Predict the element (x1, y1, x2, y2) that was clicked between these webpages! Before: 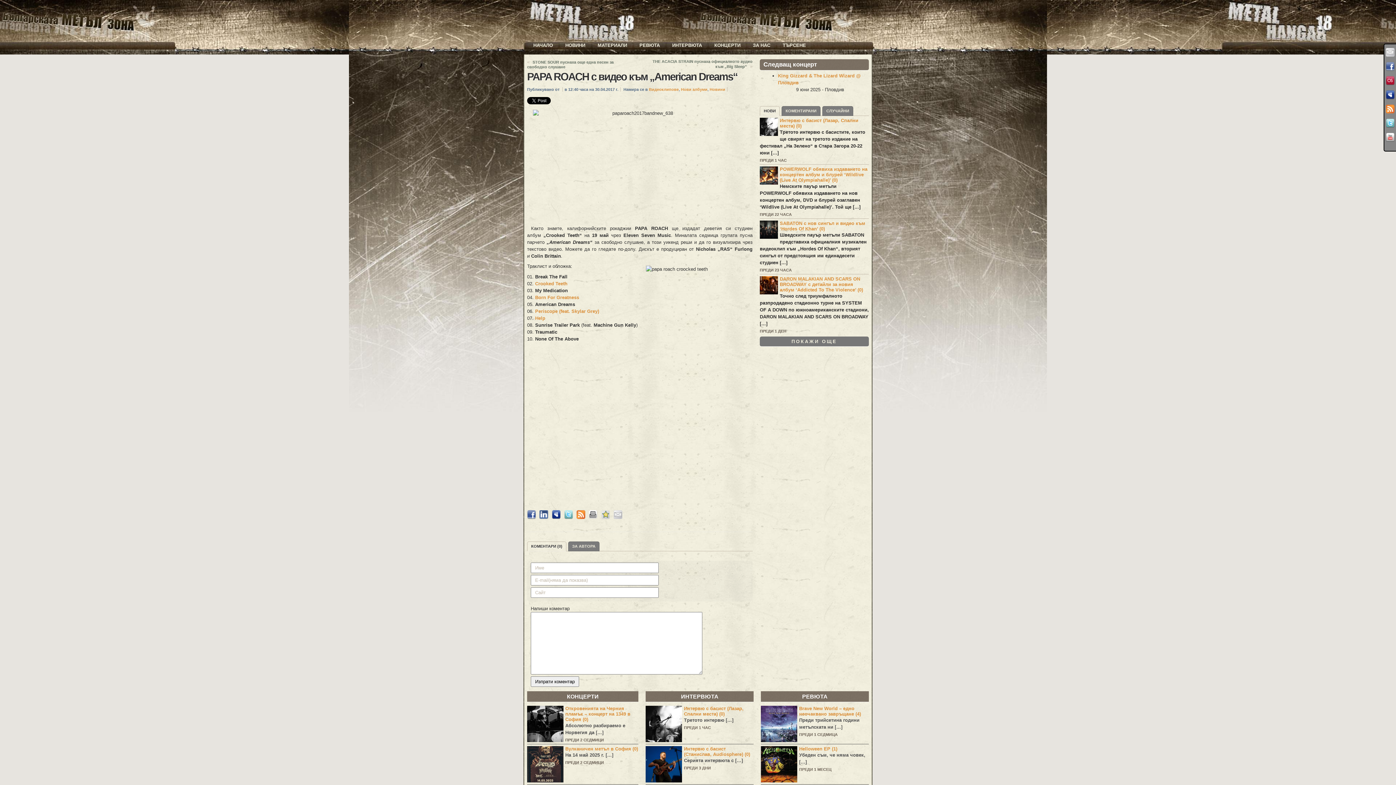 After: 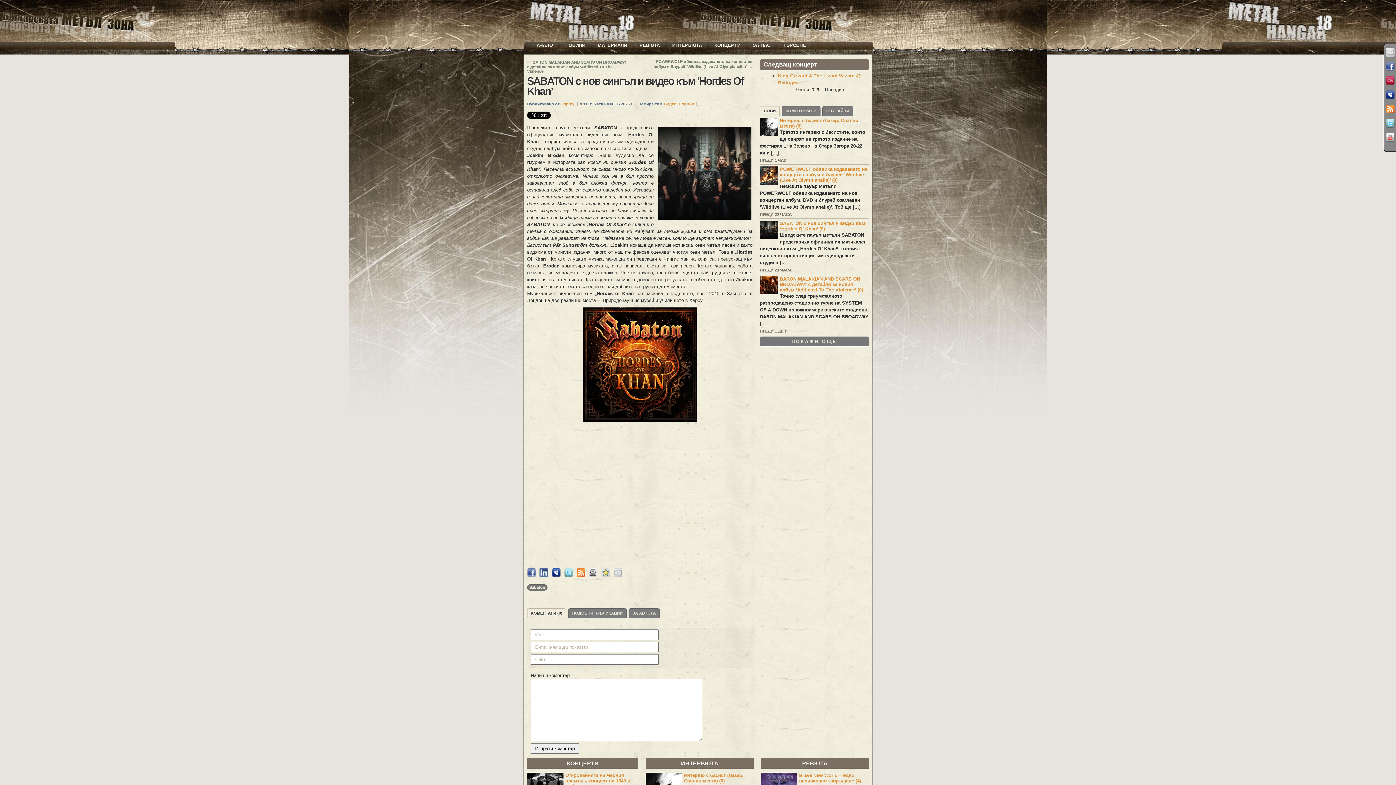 Action: bbox: (760, 218, 869, 274) label: SABATON с нов сингъл и видео към ‘Hordes Of Khan’ (0)
Шведските пауър метъли SABATON  представиха официалния музикален видеоклип към „Hordes Of Khan“, вторият сингъл от предстоящия им единадесети студиен […]
ПРЕДИ 23 ЧАСА